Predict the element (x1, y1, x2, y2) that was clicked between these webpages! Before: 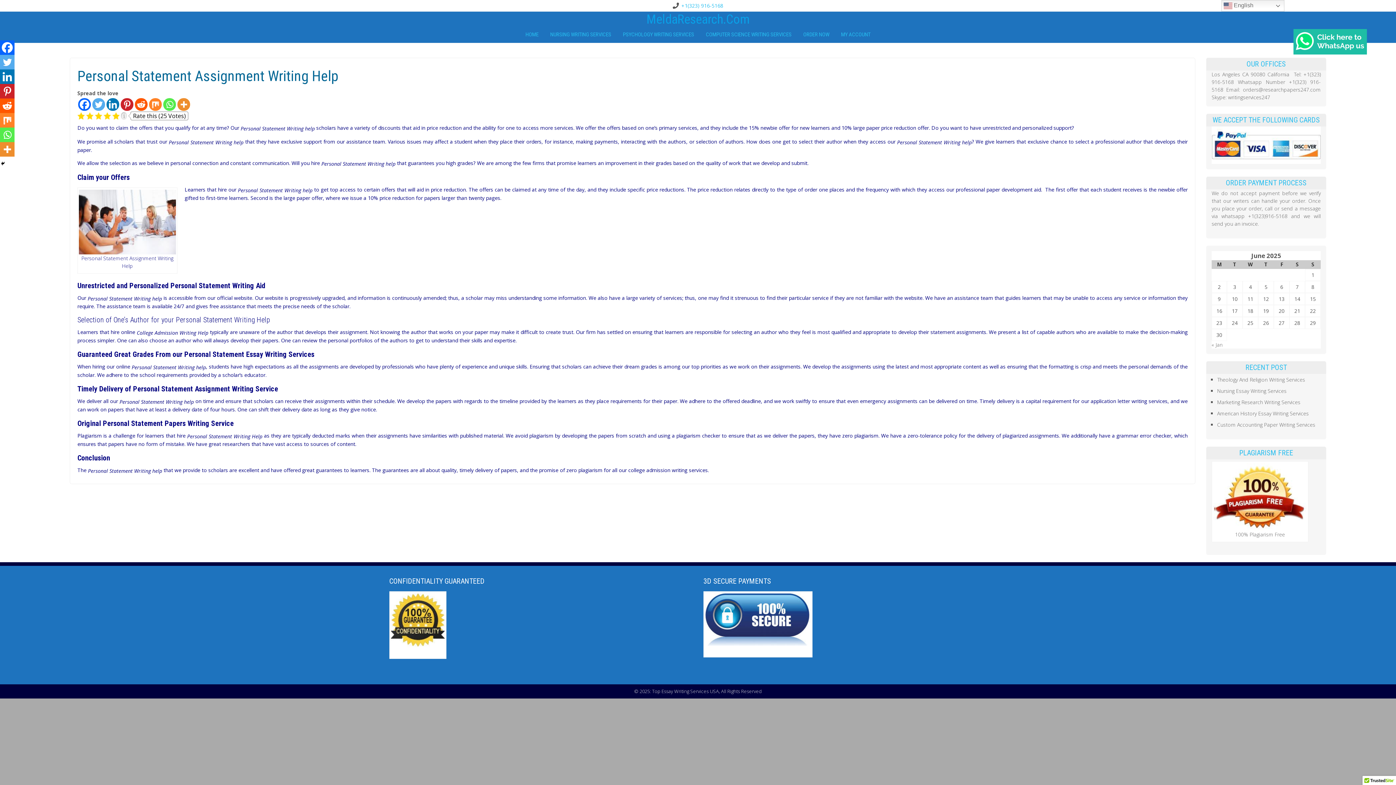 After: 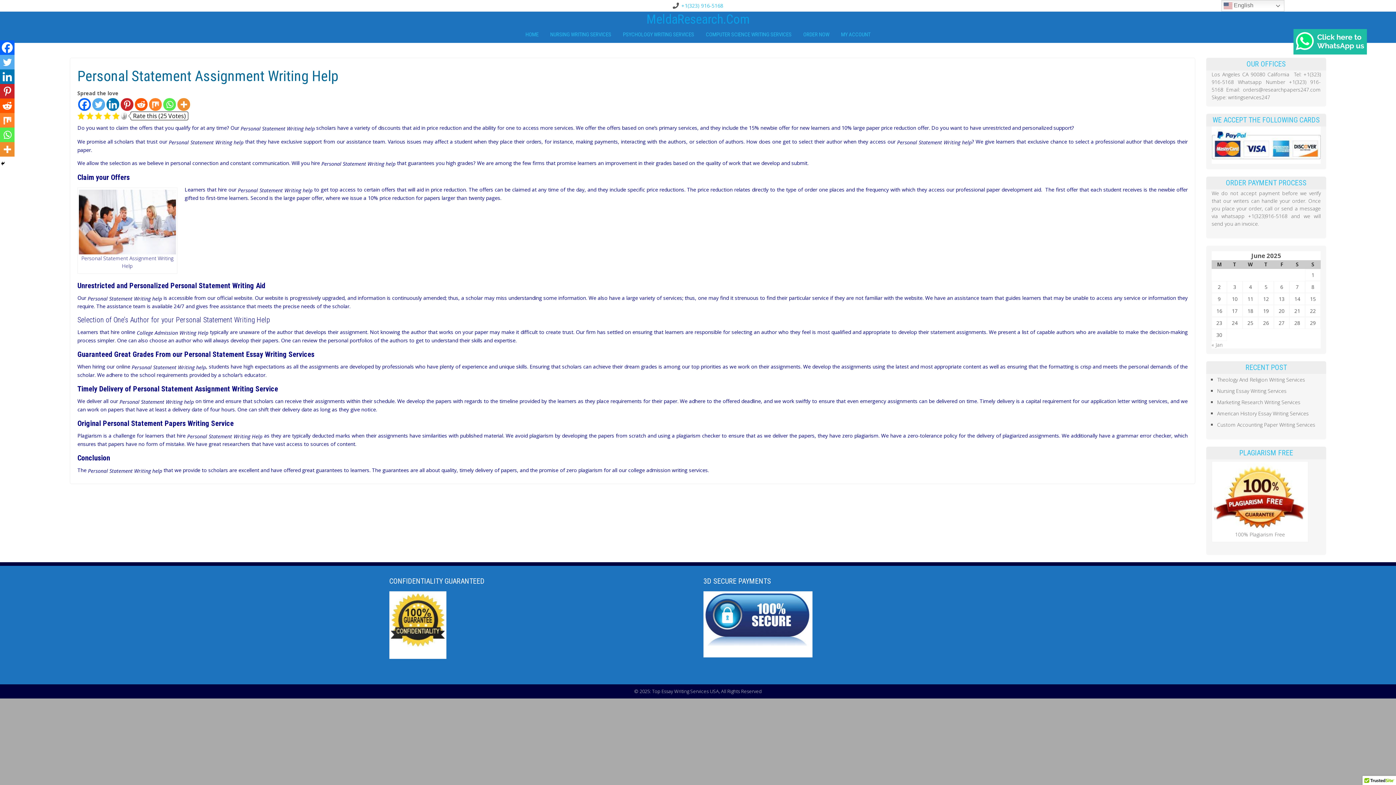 Action: bbox: (121, 112, 126, 119)